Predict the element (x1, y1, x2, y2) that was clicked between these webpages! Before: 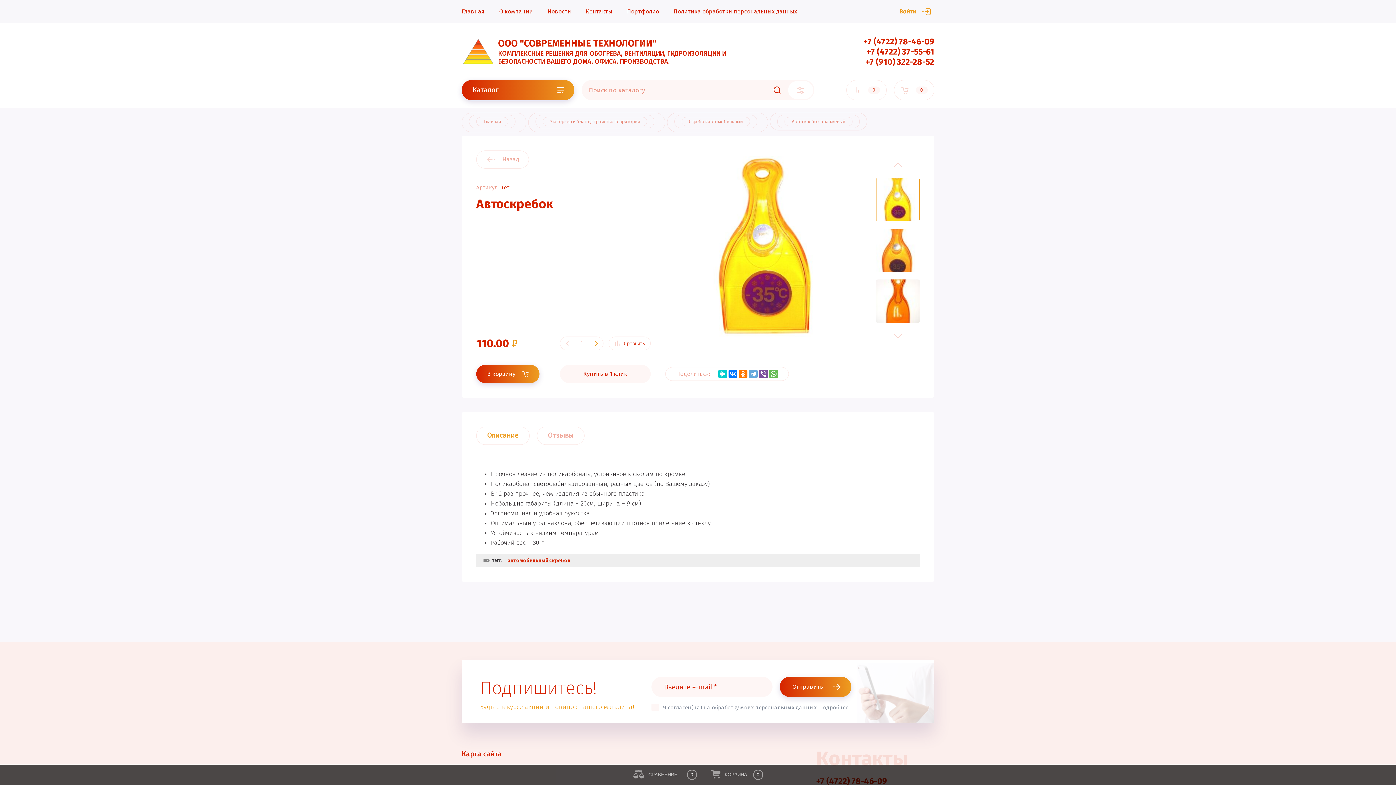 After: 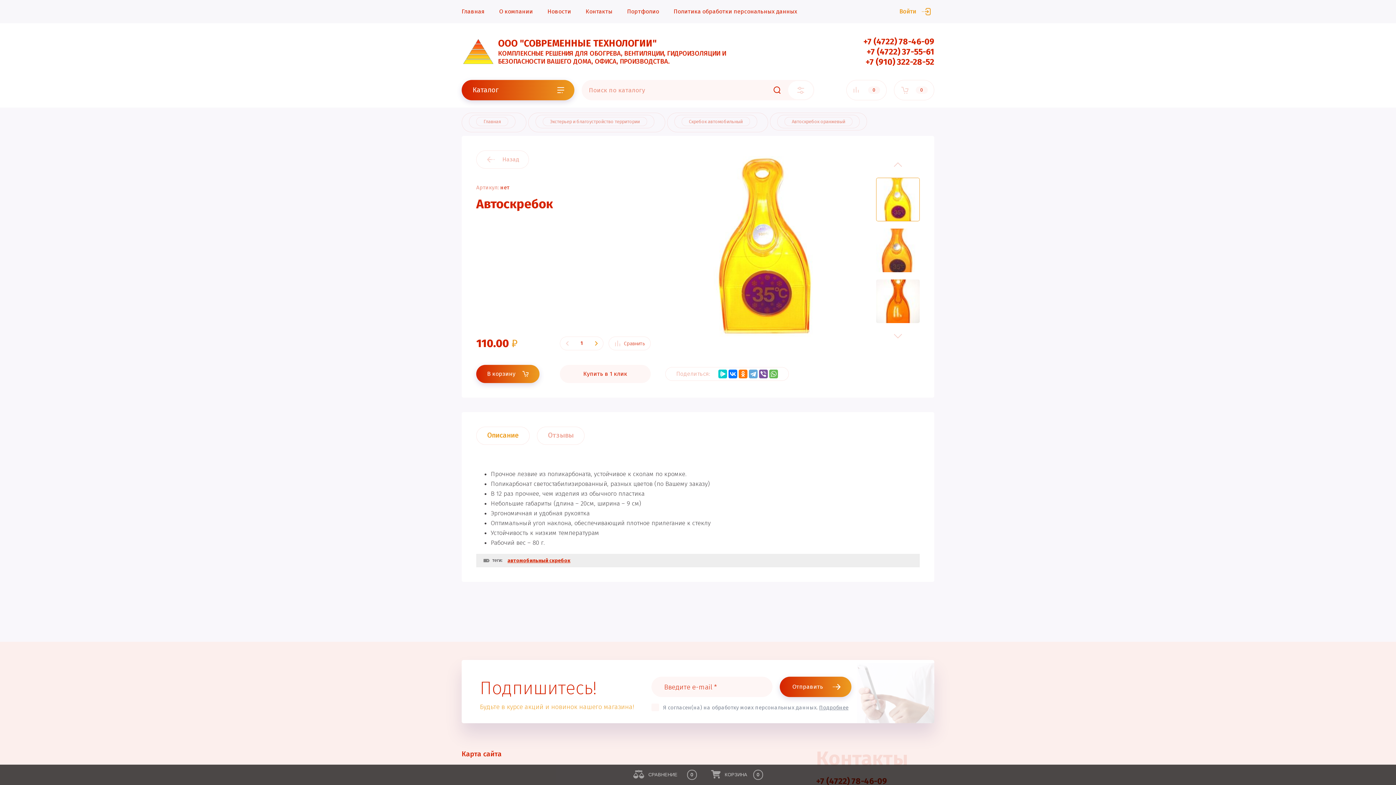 Action: bbox: (648, 772, 677, 777) label: СРАВНЕНИЕ